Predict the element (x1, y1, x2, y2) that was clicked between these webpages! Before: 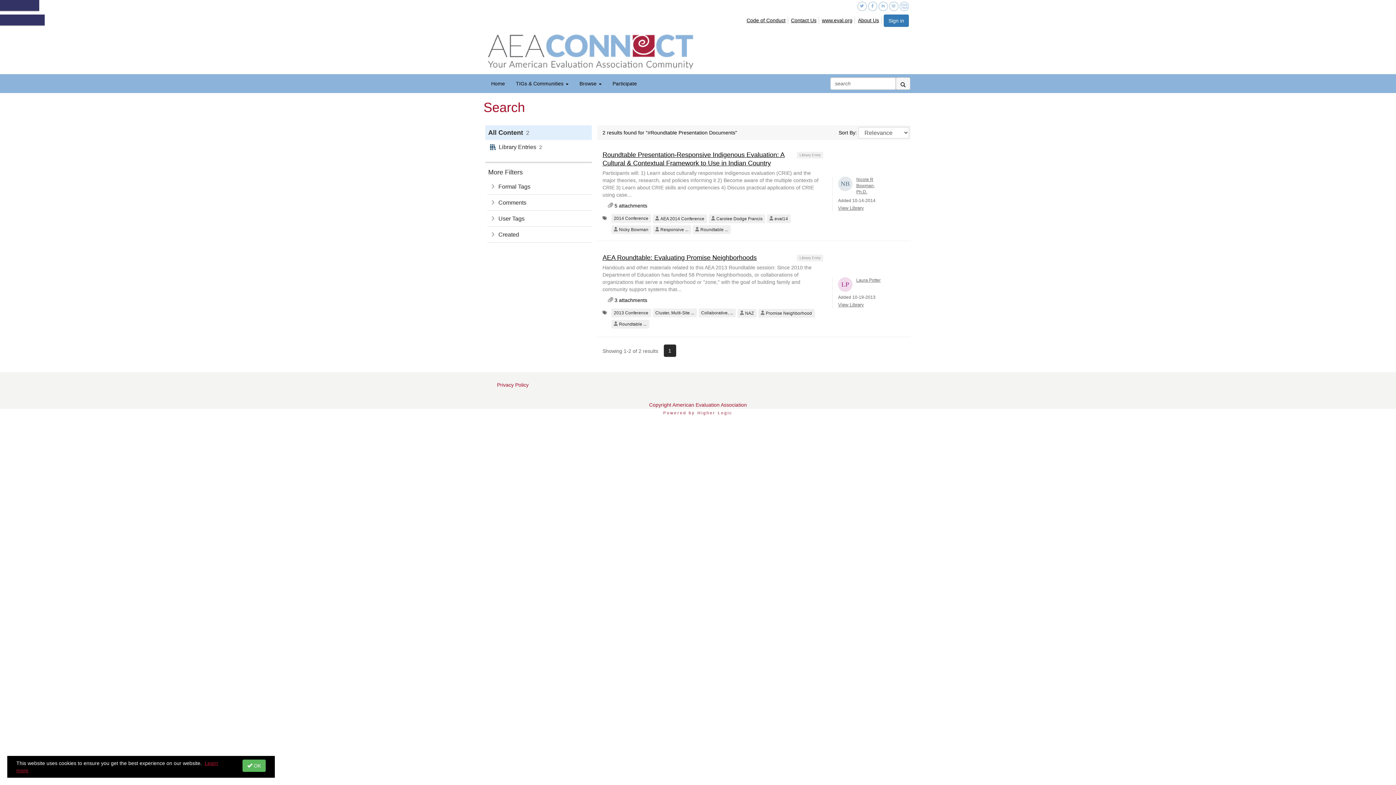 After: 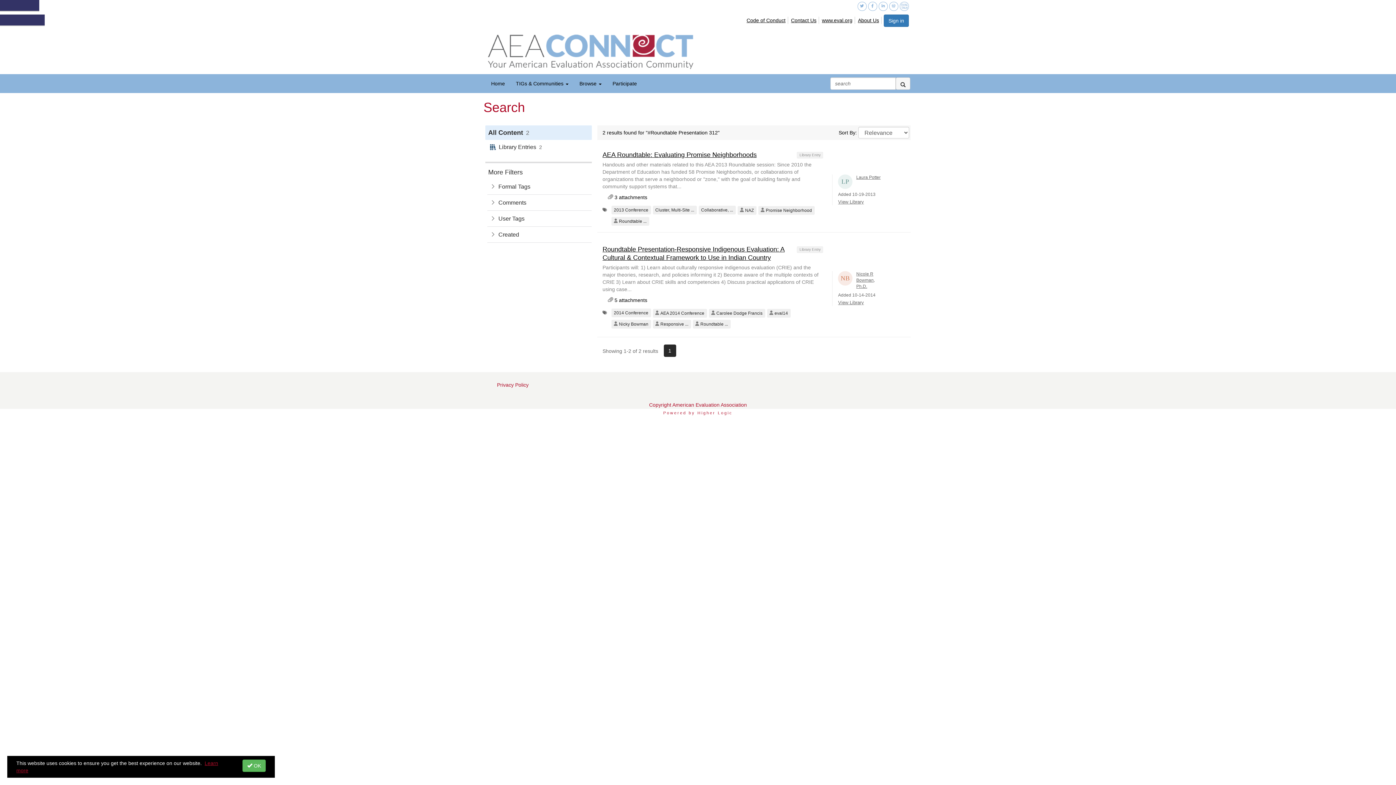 Action: label: group=User Defined Tags: tag=Roundtable Presentation 312 bbox: (611, 320, 649, 328)